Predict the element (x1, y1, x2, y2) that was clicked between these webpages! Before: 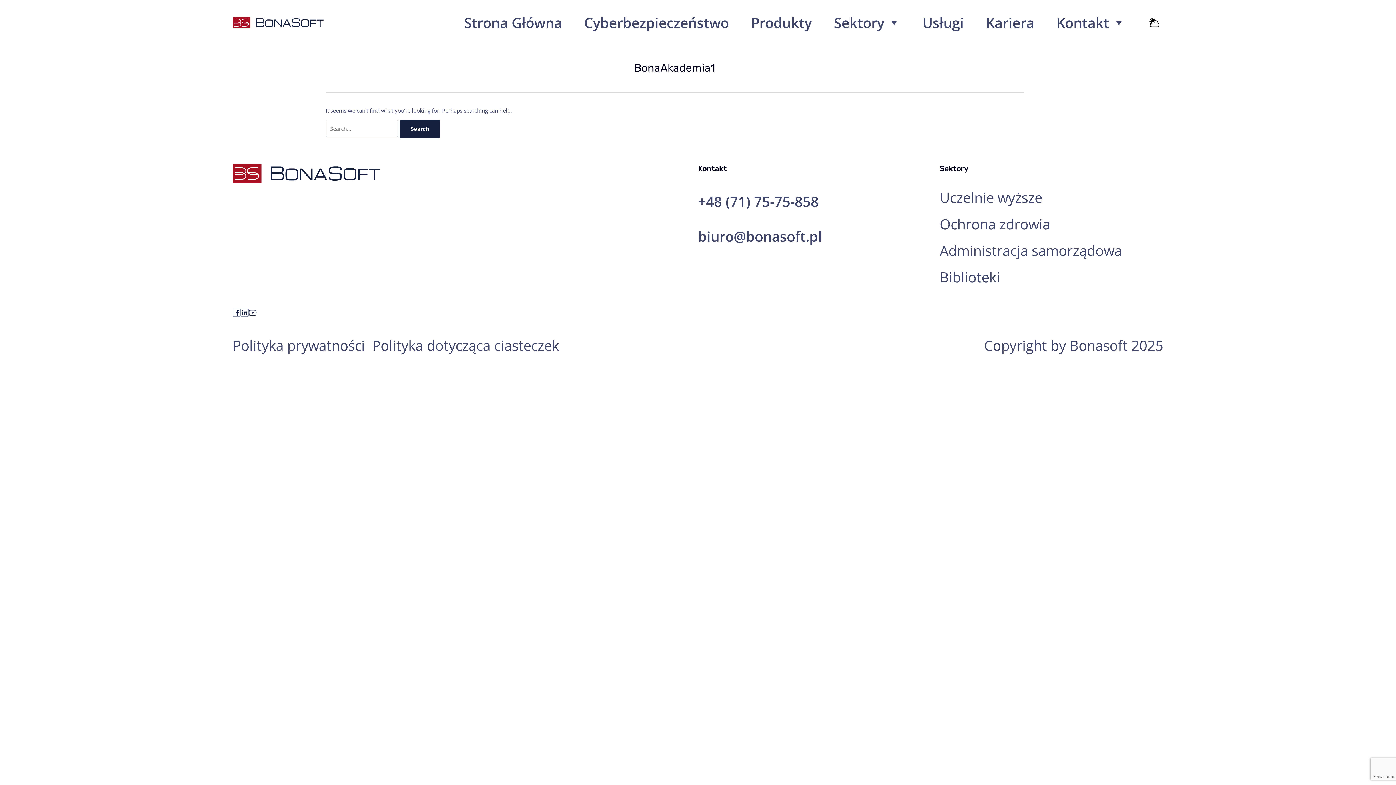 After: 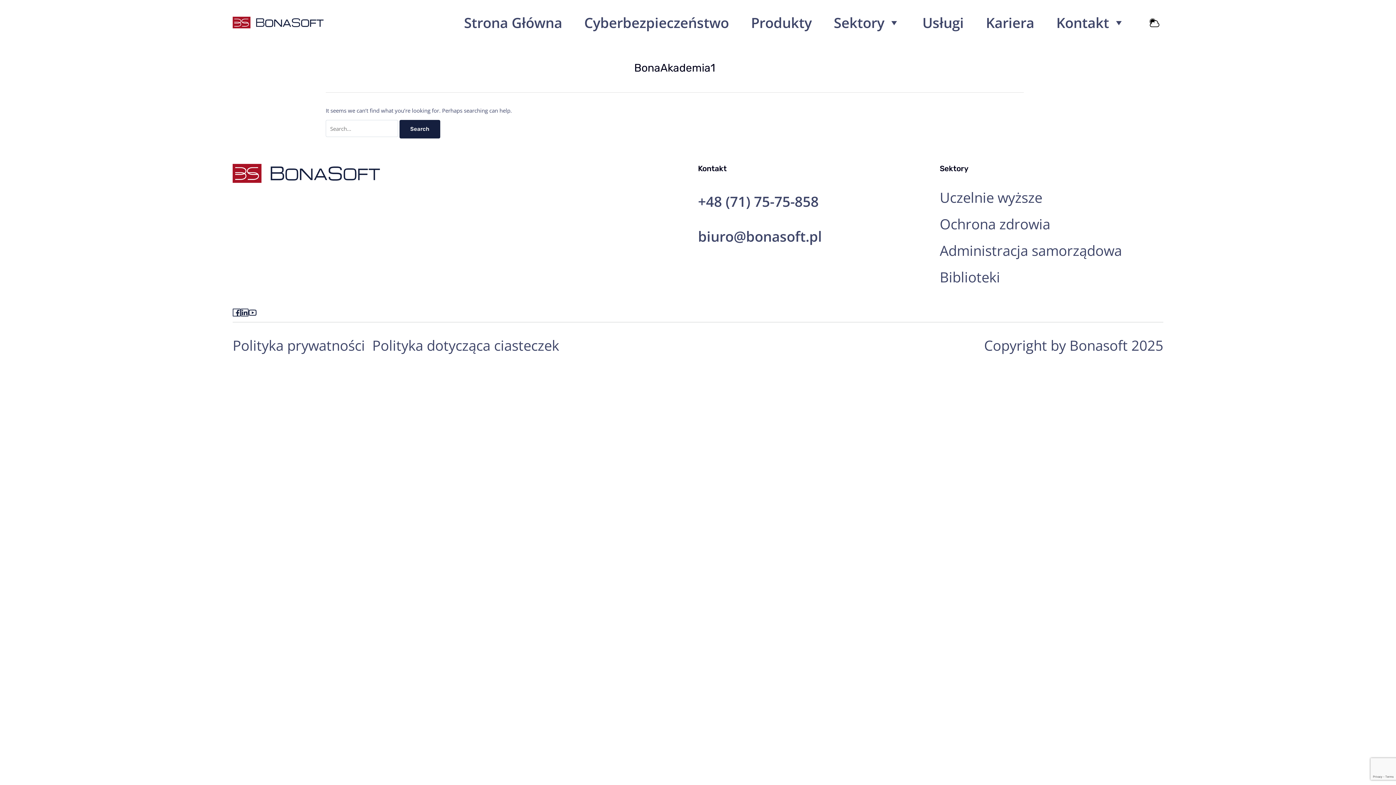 Action: bbox: (240, 308, 248, 316)